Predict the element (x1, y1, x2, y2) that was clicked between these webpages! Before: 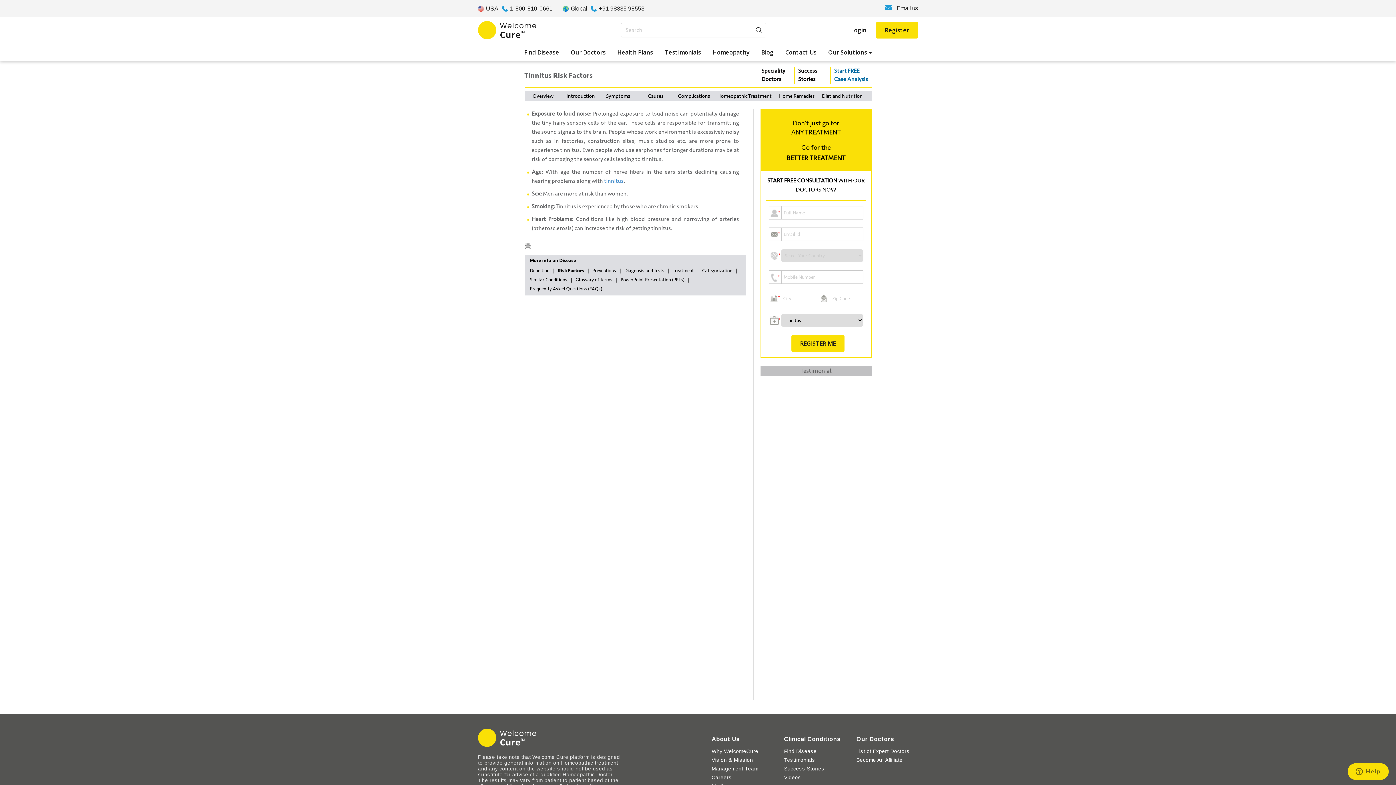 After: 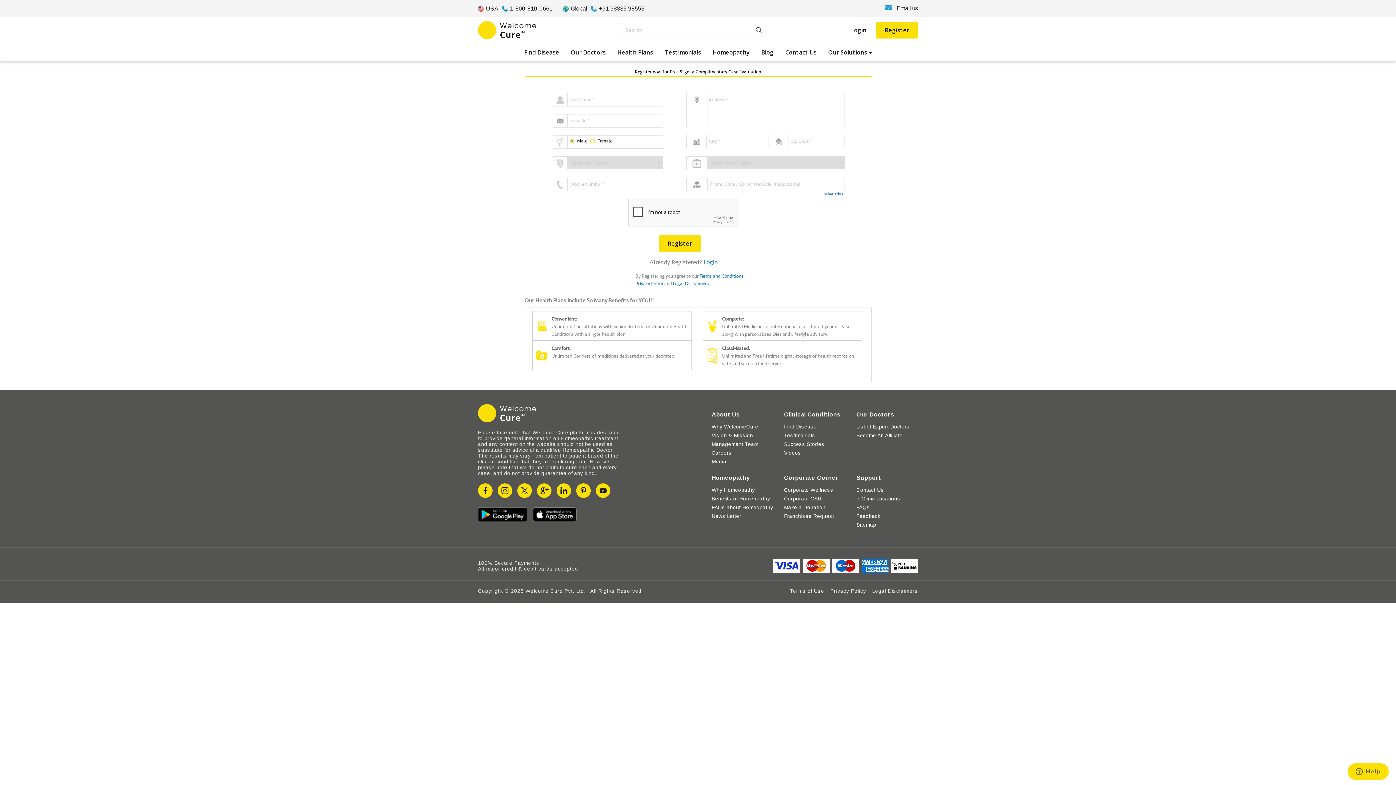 Action: bbox: (834, 66, 868, 83) label: Start FREE
Case Analysis